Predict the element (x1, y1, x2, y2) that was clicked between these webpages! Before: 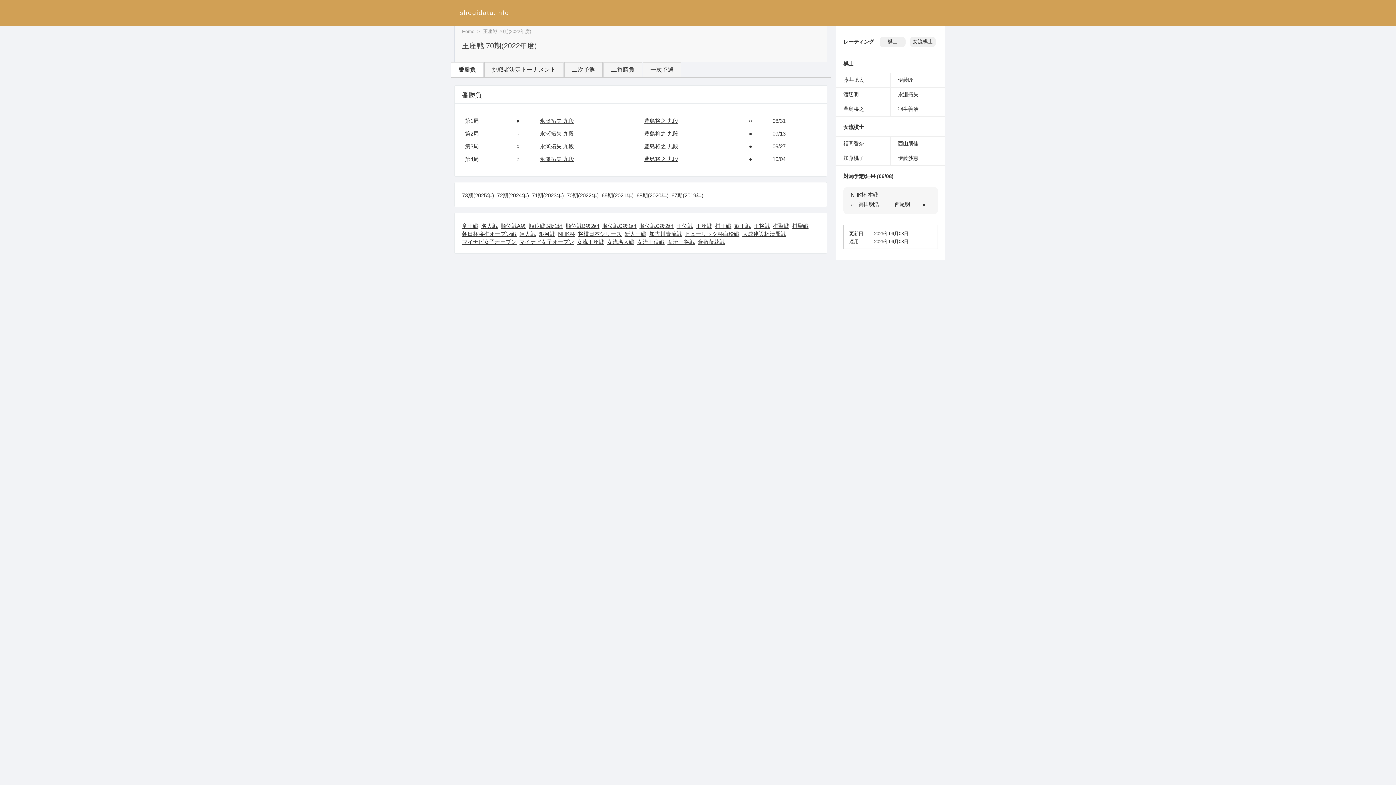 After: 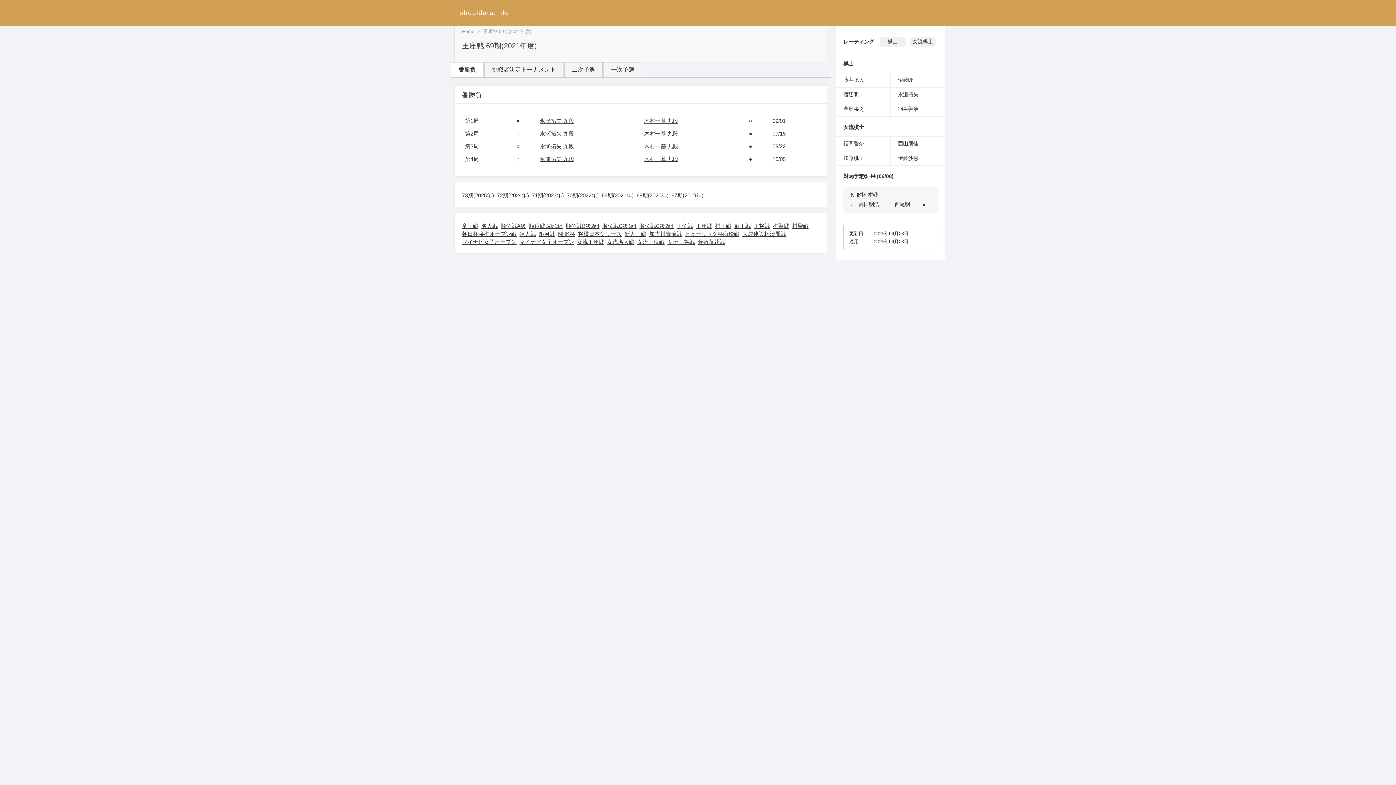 Action: bbox: (601, 192, 633, 198) label: 69期(2021年)